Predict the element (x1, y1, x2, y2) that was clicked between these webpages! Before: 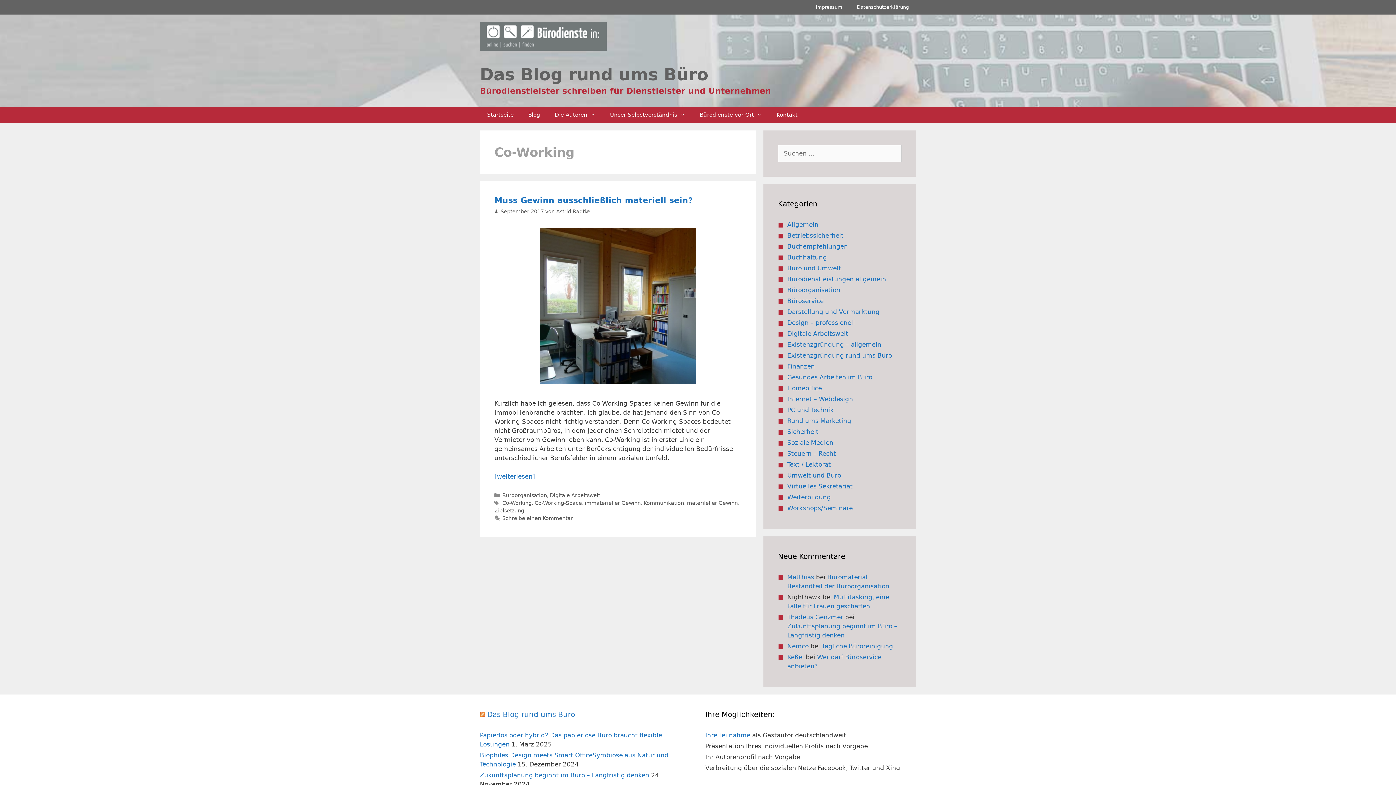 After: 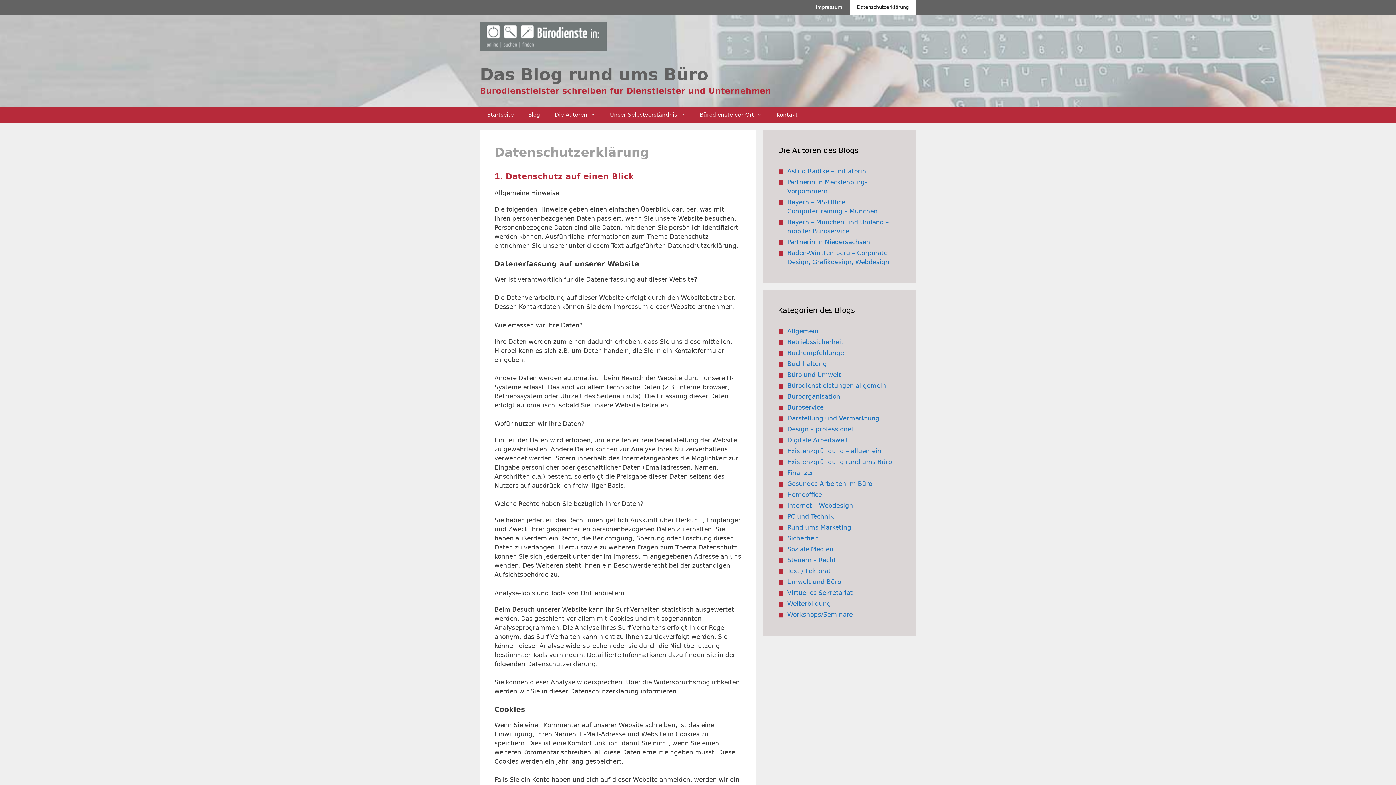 Action: bbox: (849, 0, 916, 14) label: Datenschutzerklärung